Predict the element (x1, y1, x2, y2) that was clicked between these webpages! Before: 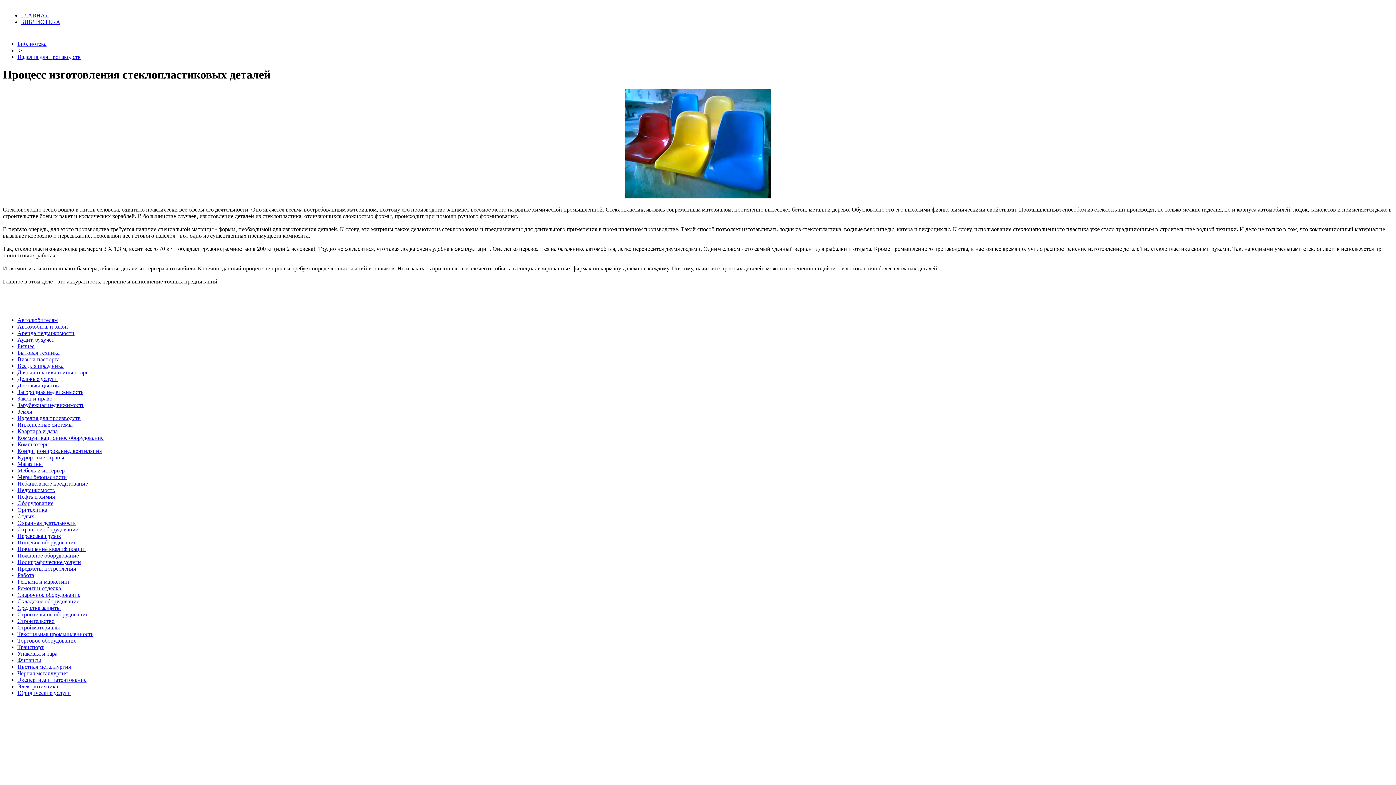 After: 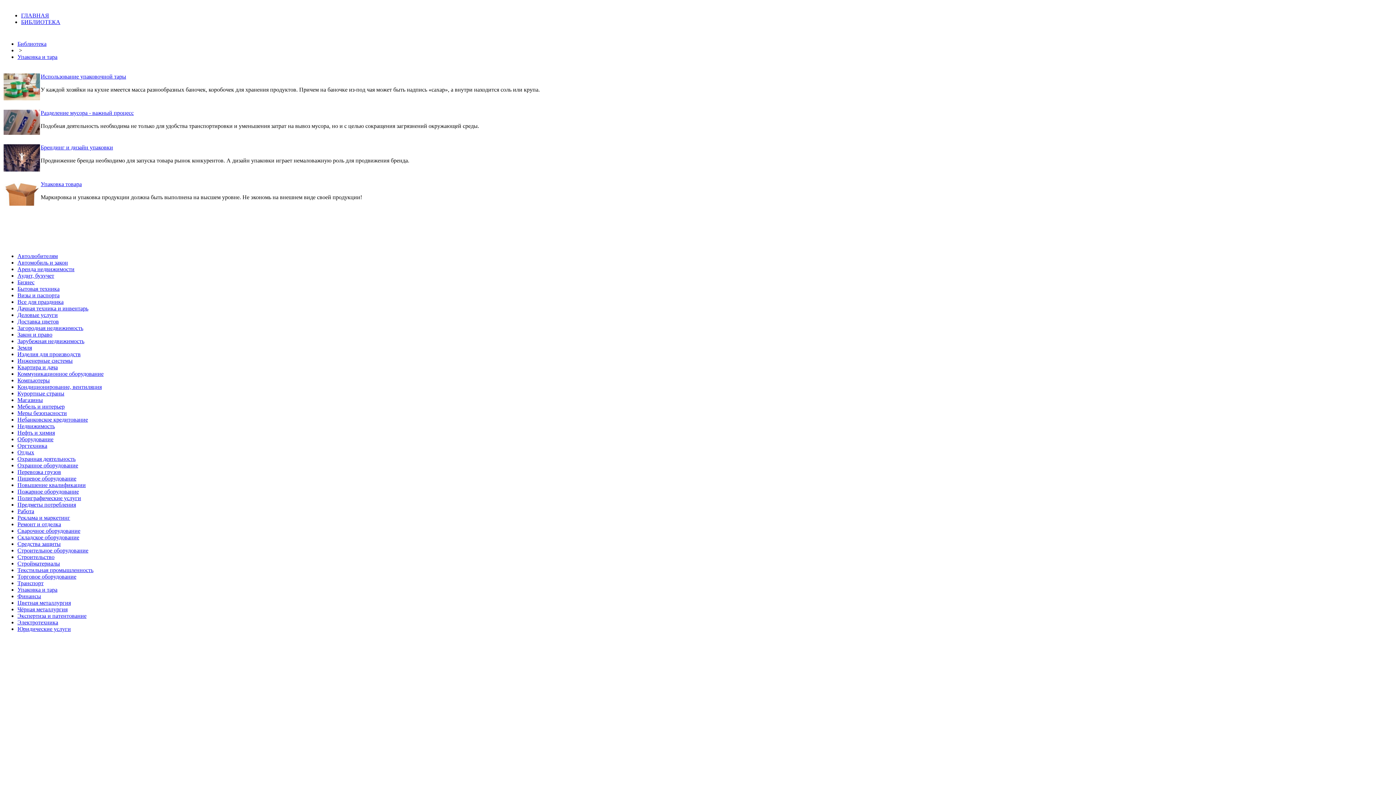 Action: bbox: (17, 650, 57, 657) label: Упаковка и тара